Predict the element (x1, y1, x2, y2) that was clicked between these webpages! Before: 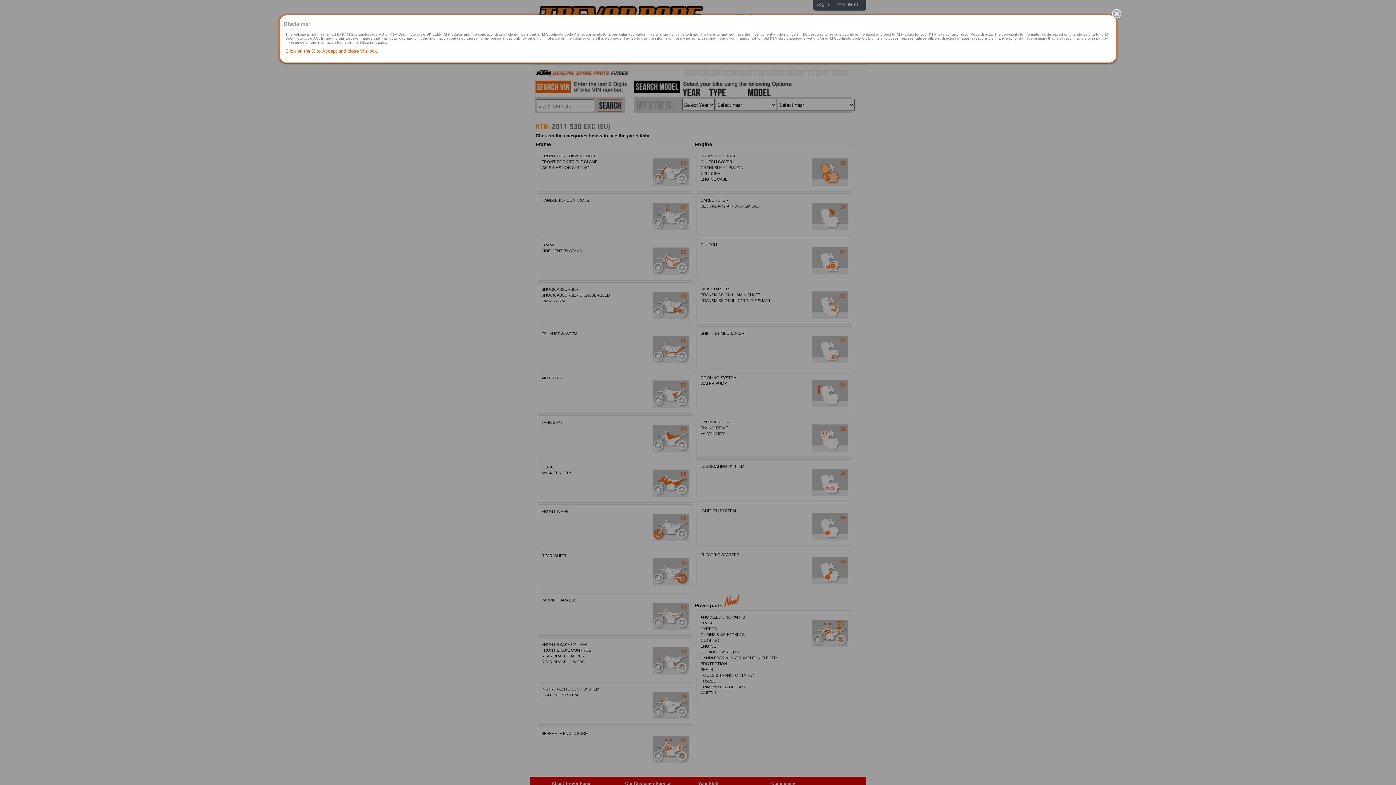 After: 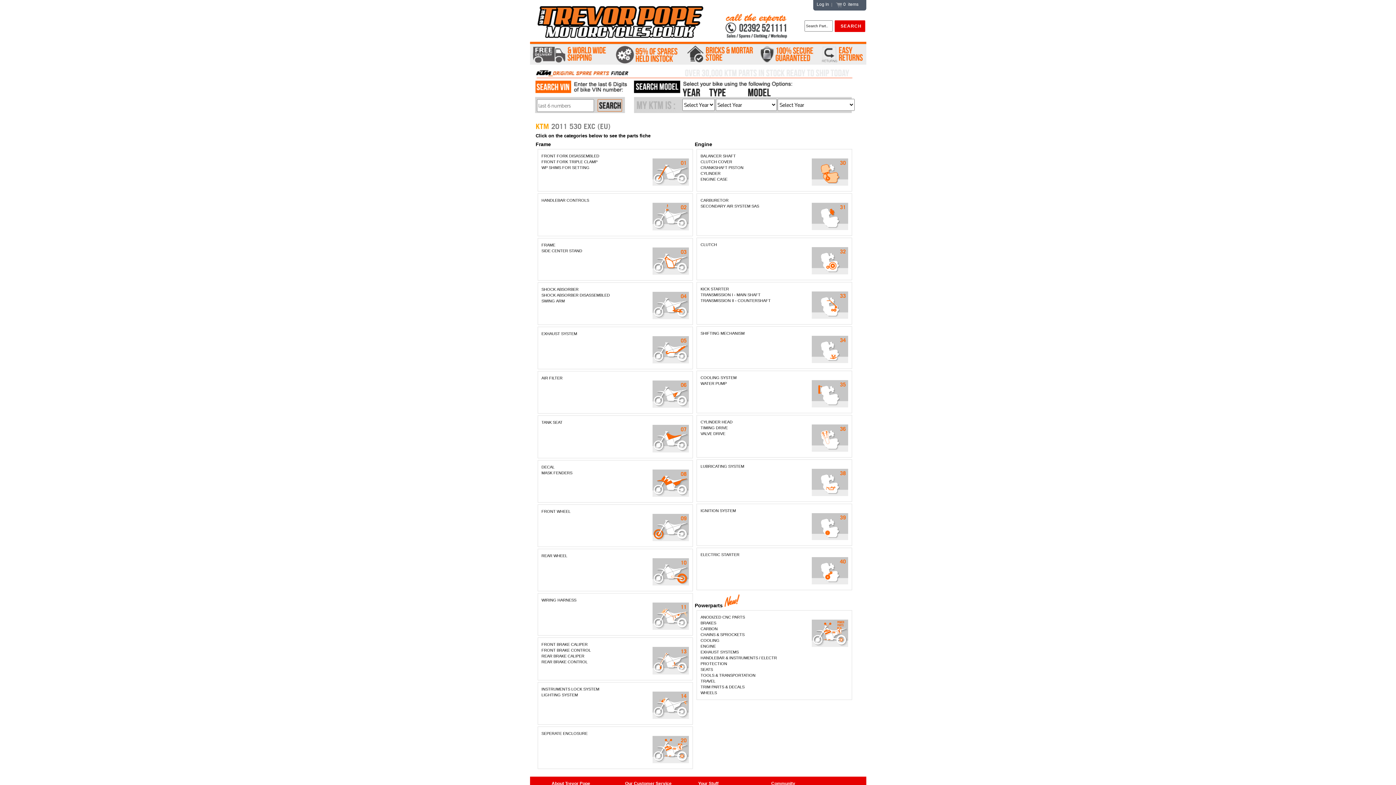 Action: bbox: (1111, 8, 1123, 20)